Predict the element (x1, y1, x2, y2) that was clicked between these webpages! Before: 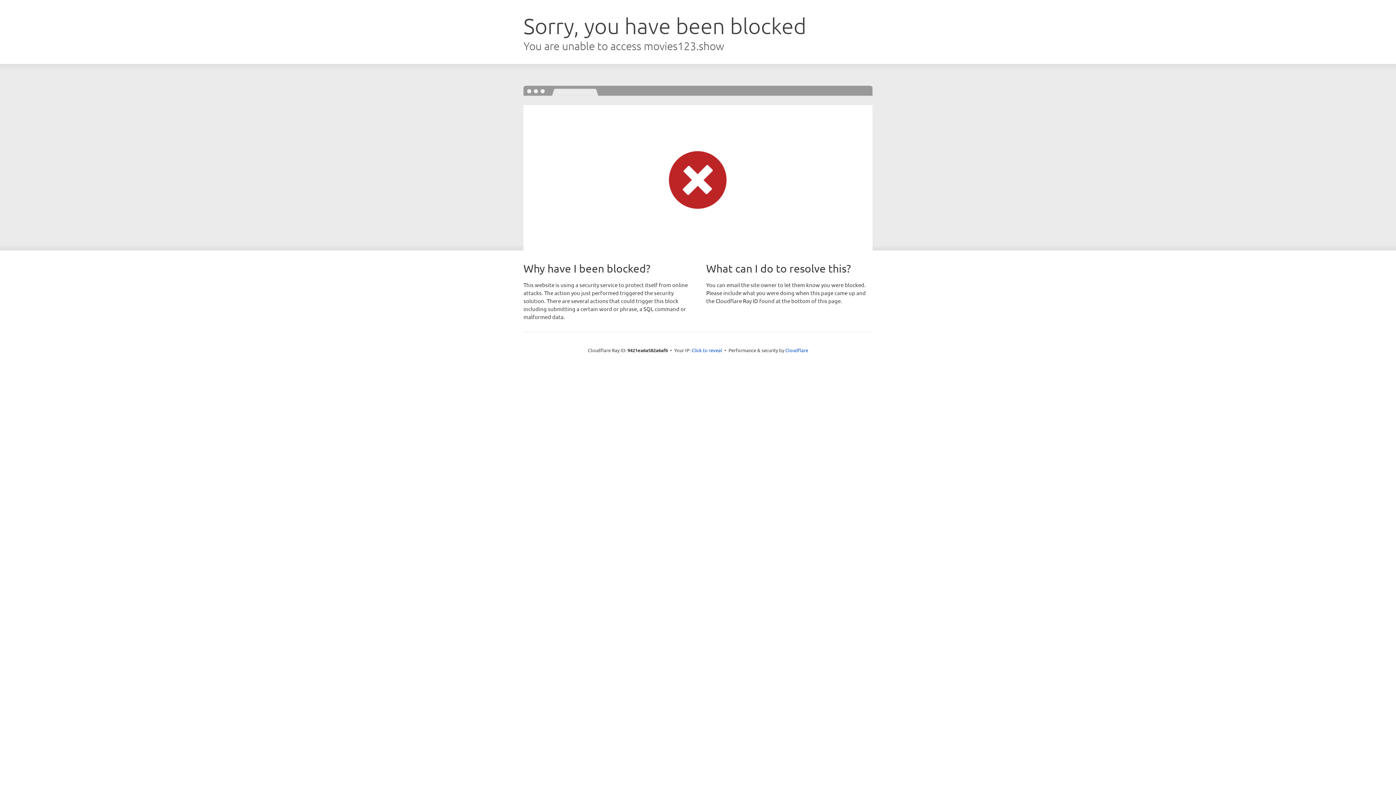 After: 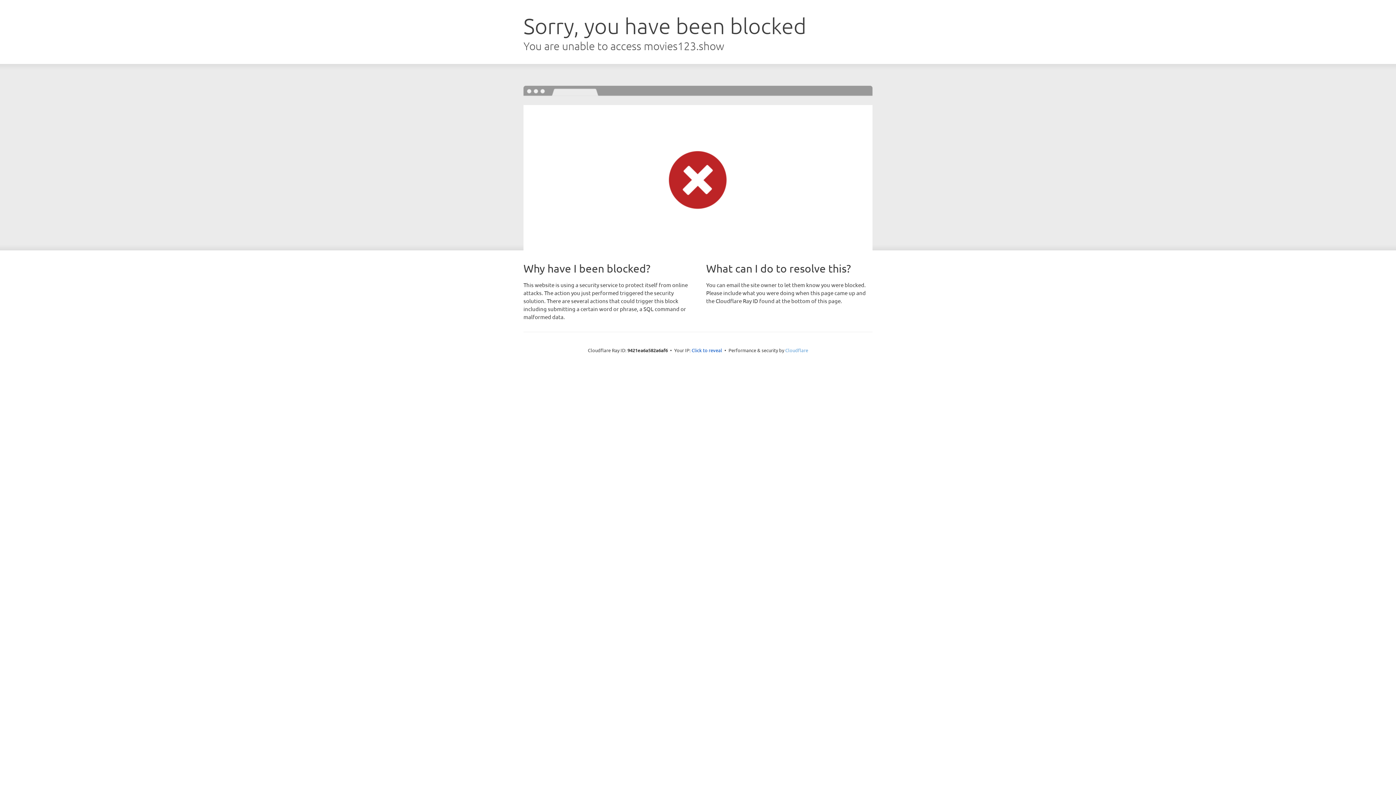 Action: label: Cloudflare bbox: (785, 347, 808, 353)